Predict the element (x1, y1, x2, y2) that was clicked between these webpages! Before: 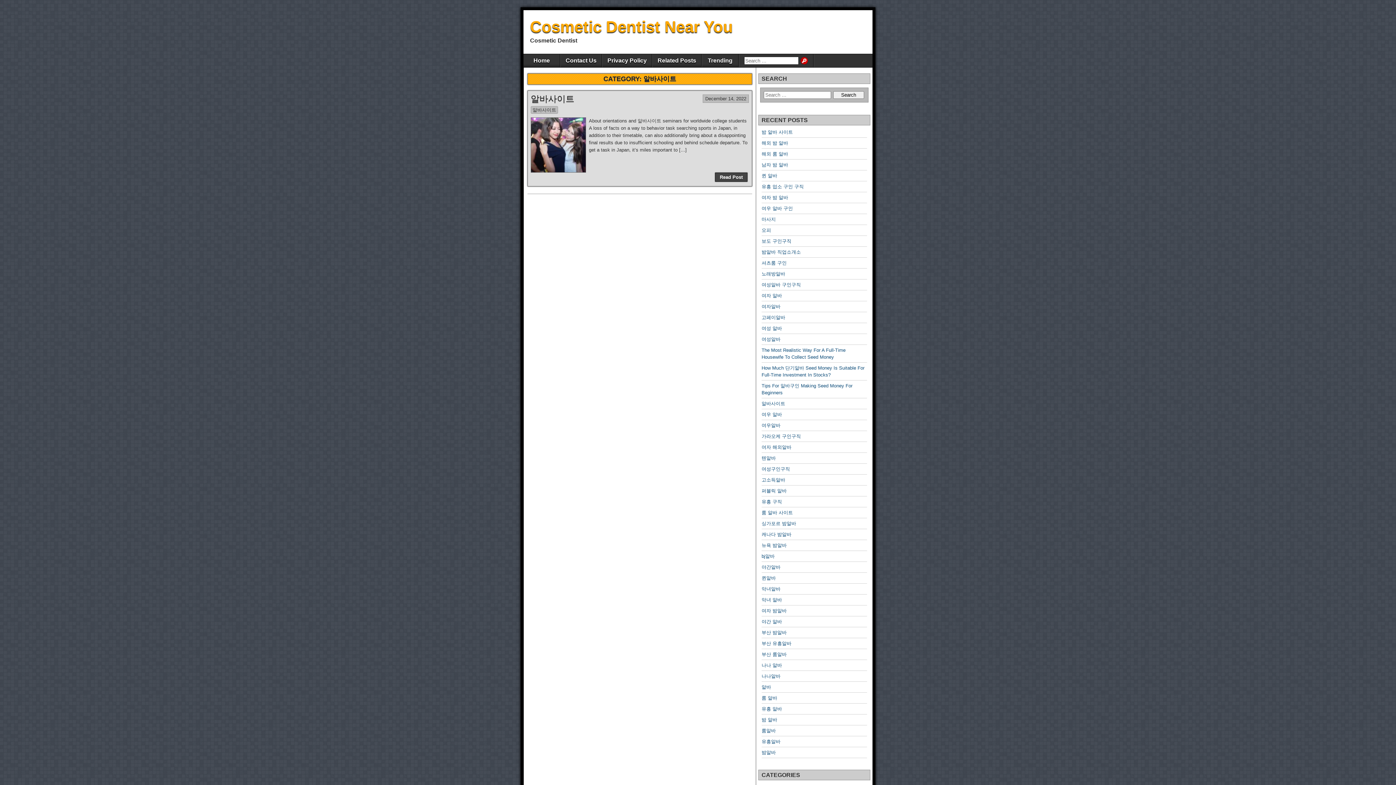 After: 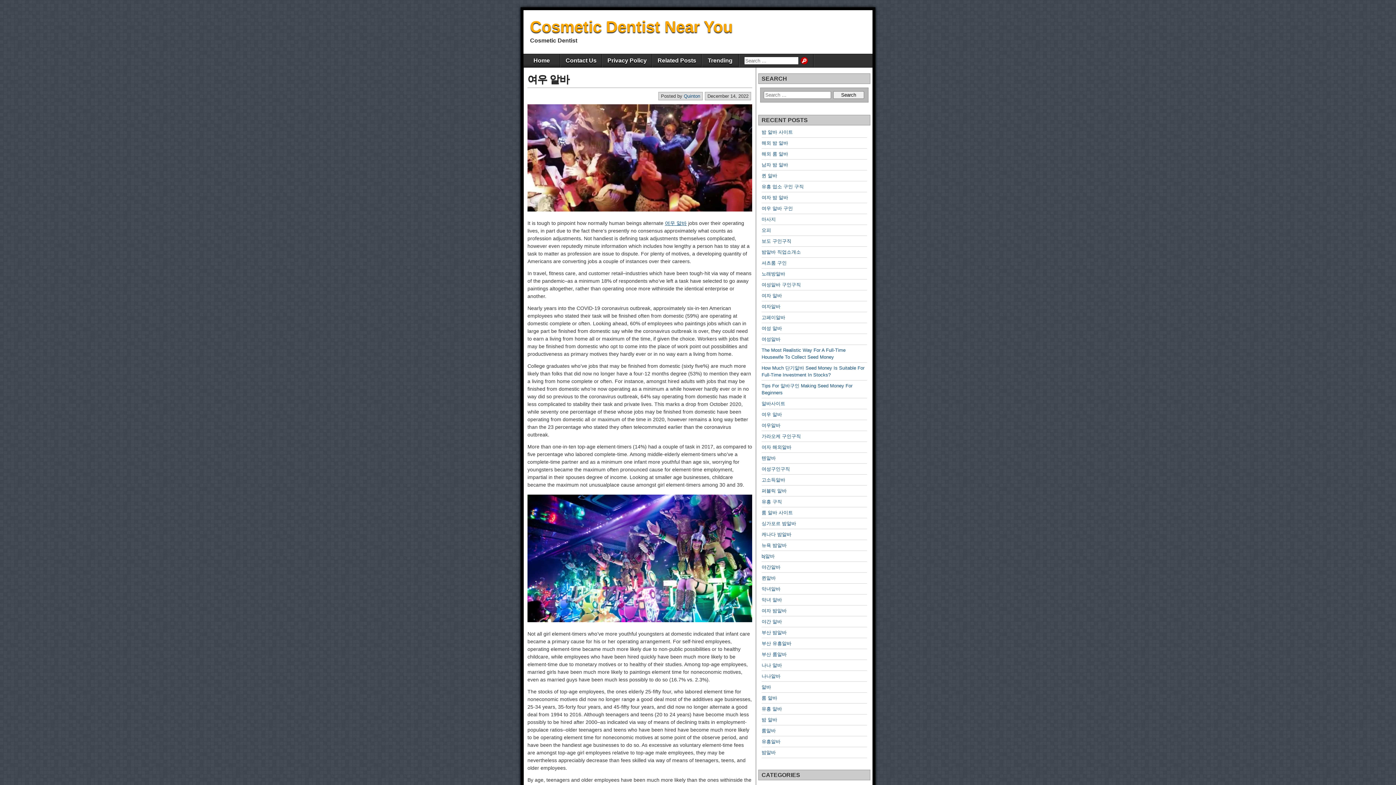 Action: bbox: (761, 412, 782, 417) label: 여우 알바